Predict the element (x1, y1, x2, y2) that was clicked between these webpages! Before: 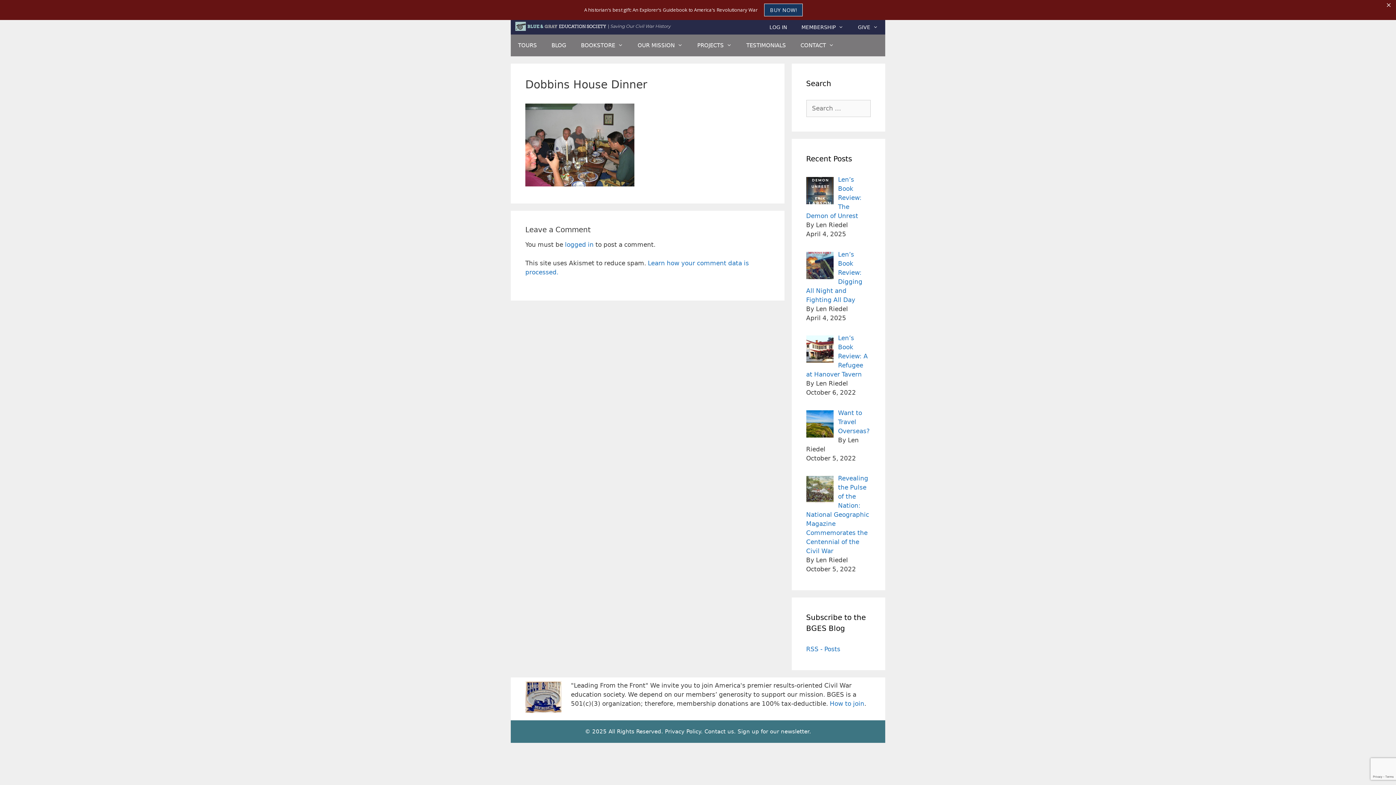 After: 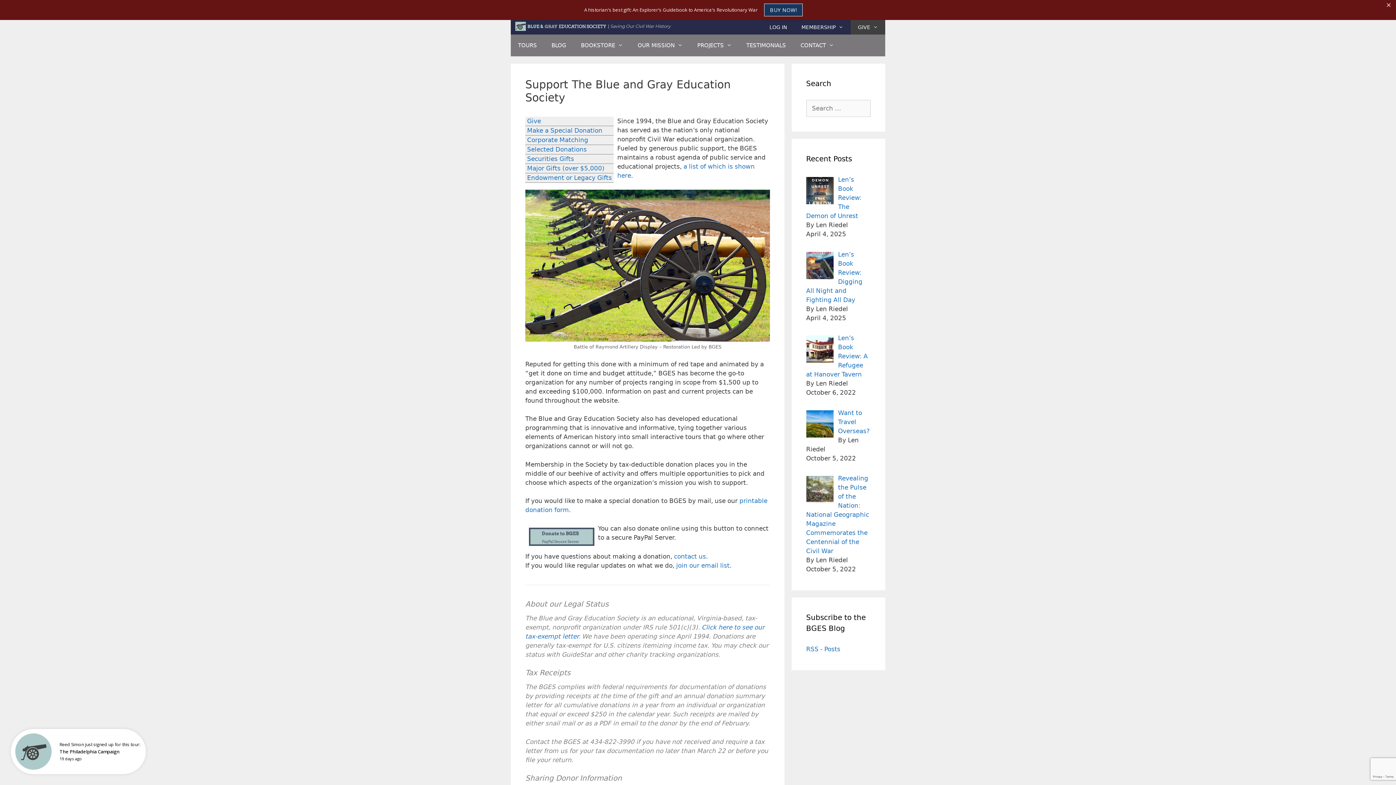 Action: label: GIVE bbox: (850, 0, 885, 14)